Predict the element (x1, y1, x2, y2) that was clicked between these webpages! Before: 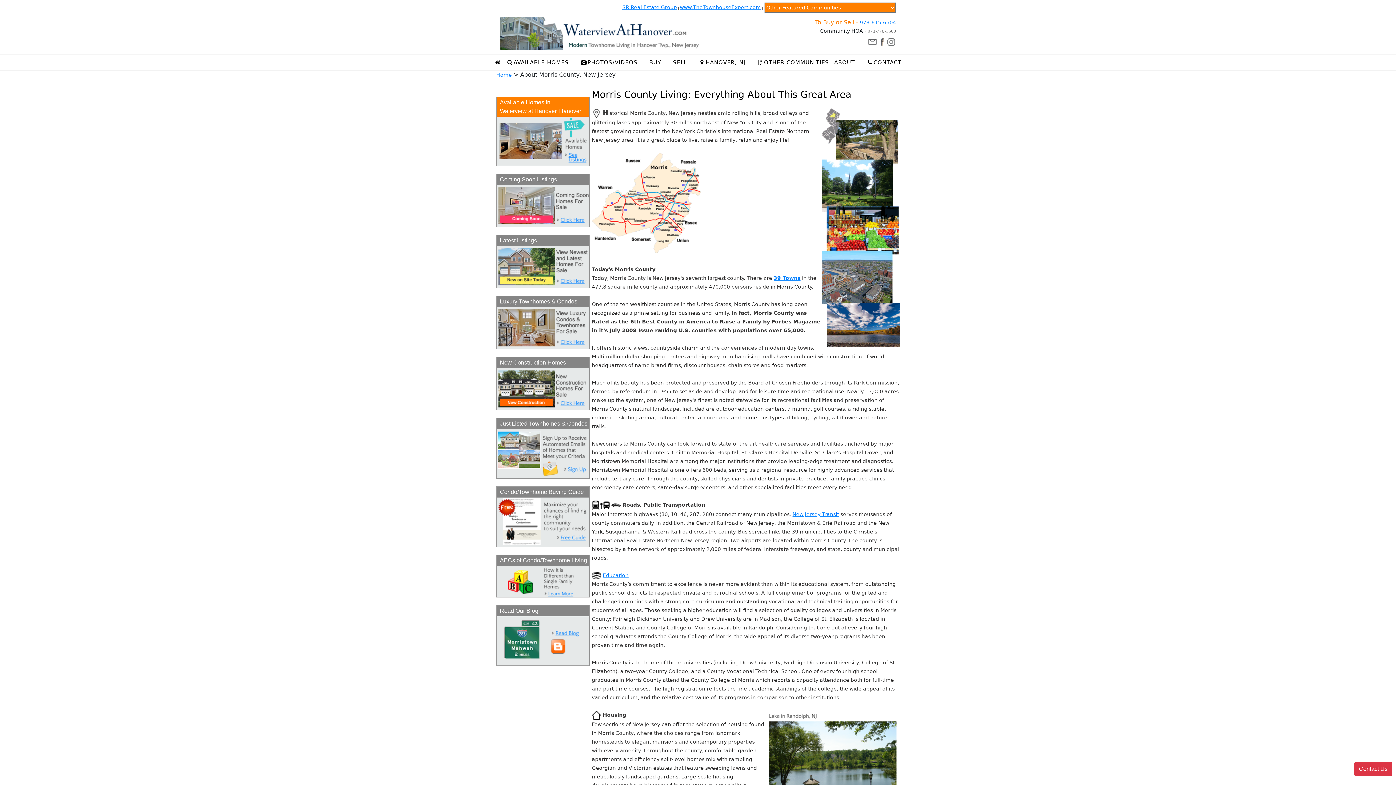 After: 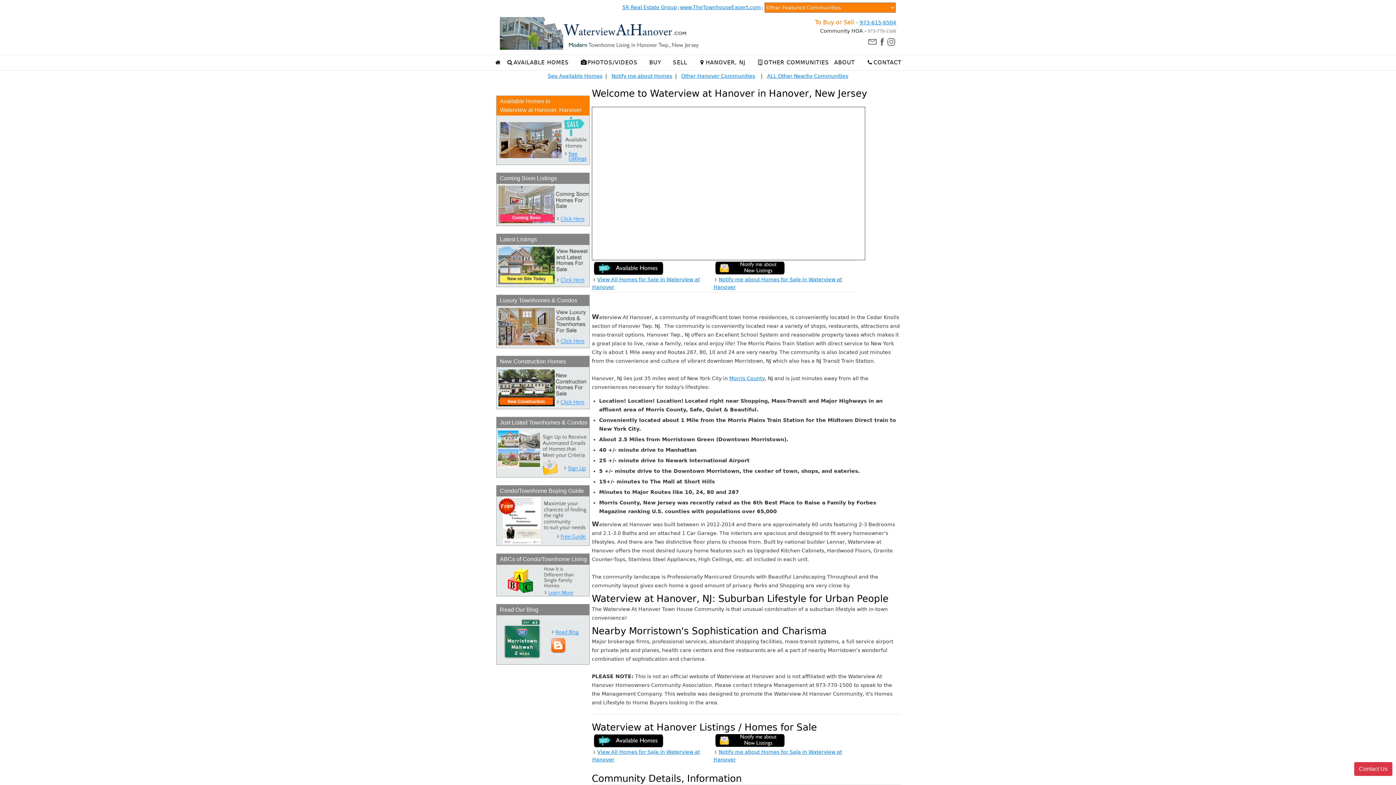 Action: bbox: (492, 54, 504, 70)